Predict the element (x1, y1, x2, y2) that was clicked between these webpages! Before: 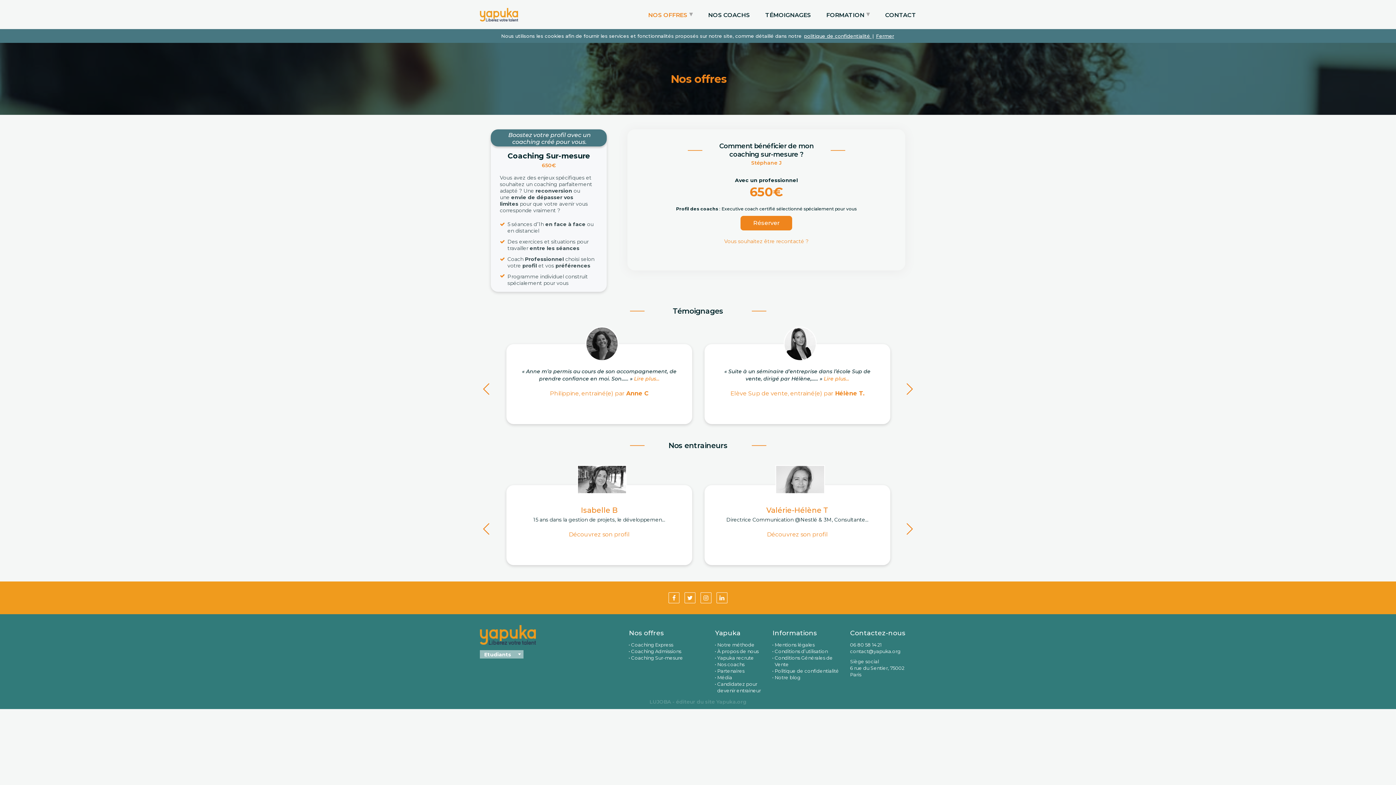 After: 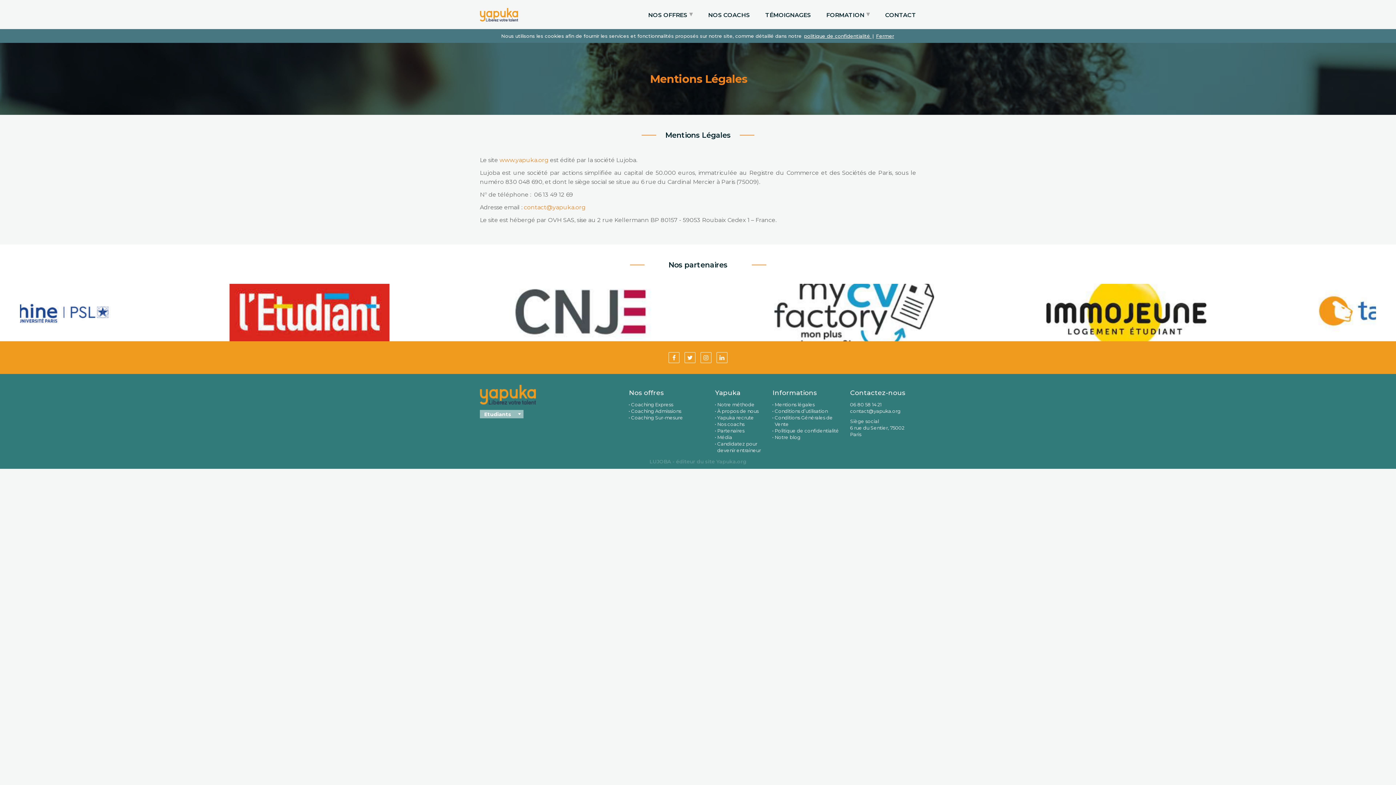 Action: label: Mentions légales bbox: (774, 642, 814, 648)